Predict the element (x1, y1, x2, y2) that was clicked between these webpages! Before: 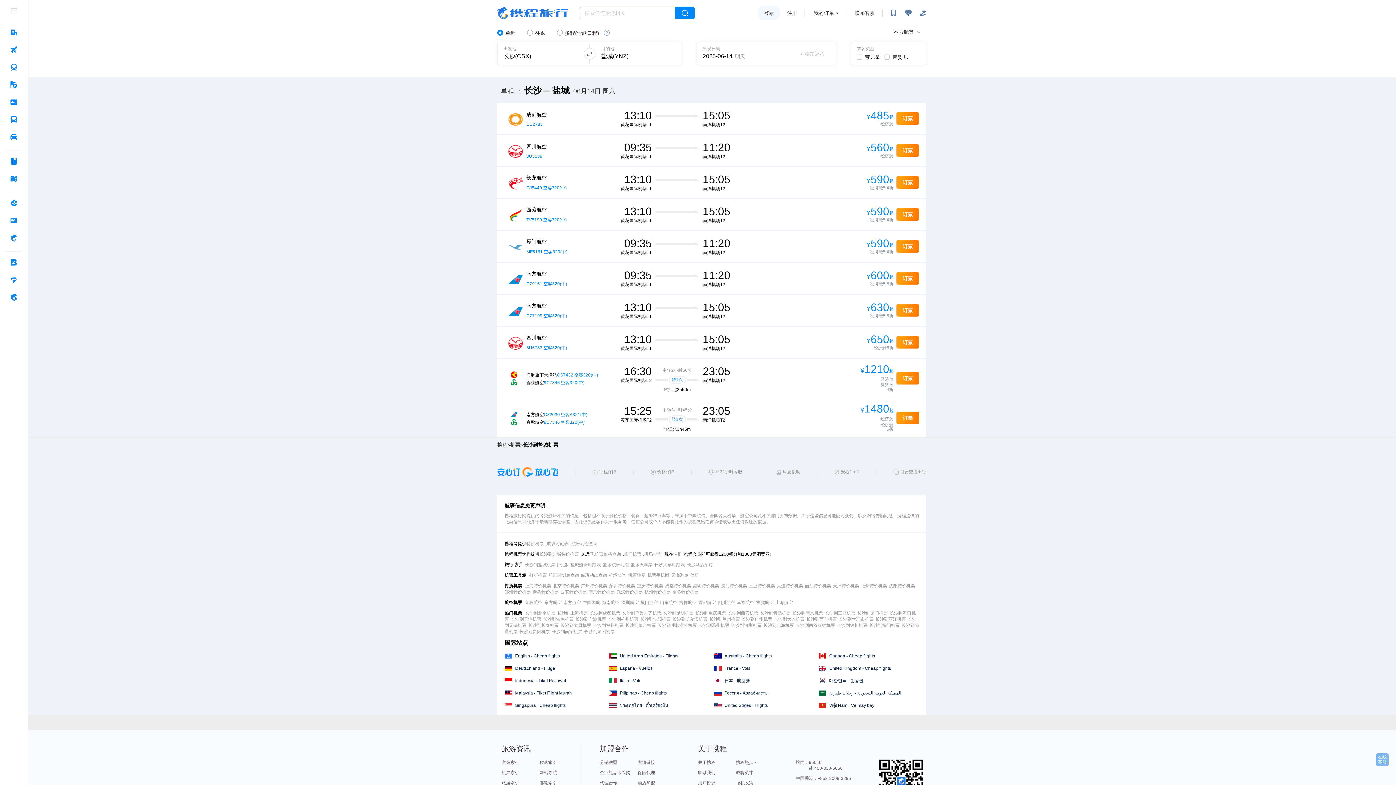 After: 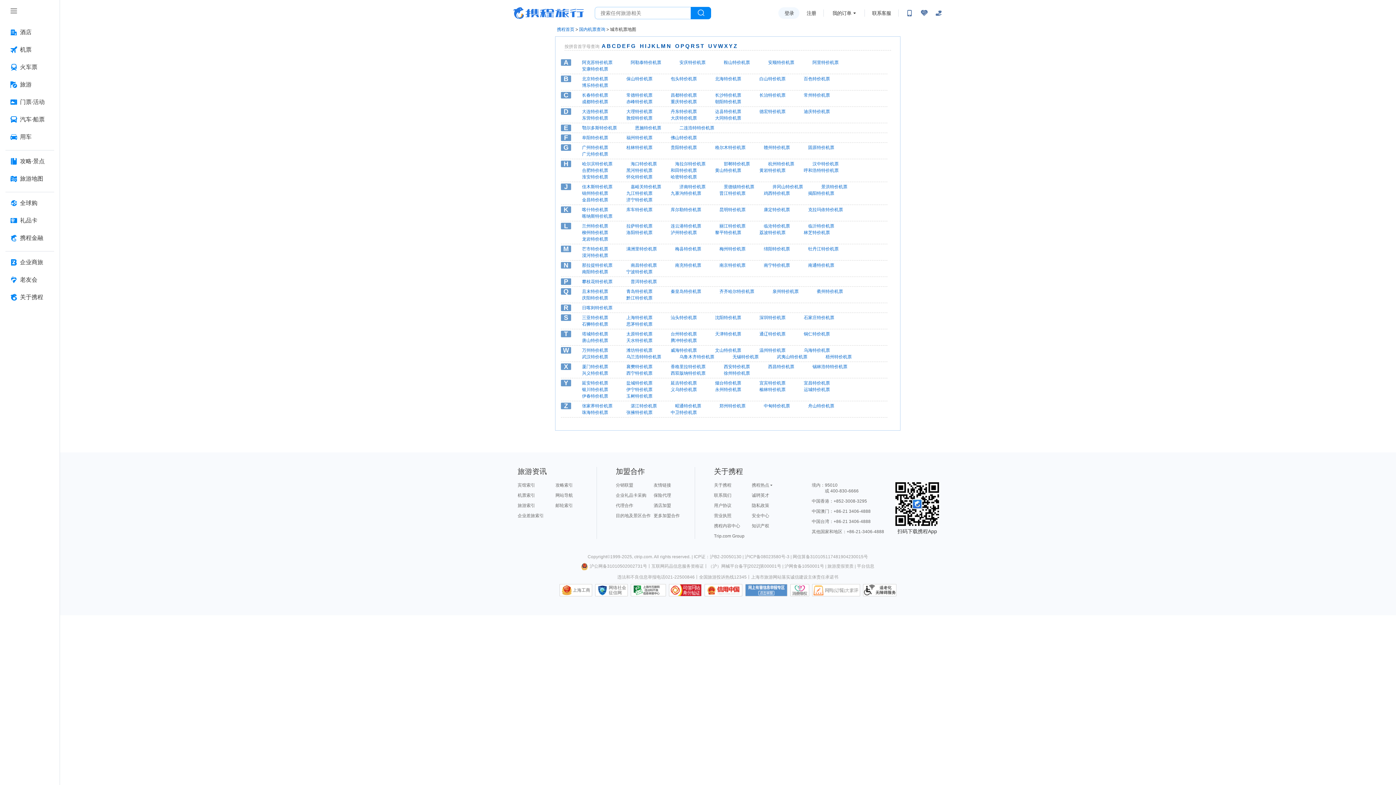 Action: bbox: (529, 573, 546, 578) label: 打折机票